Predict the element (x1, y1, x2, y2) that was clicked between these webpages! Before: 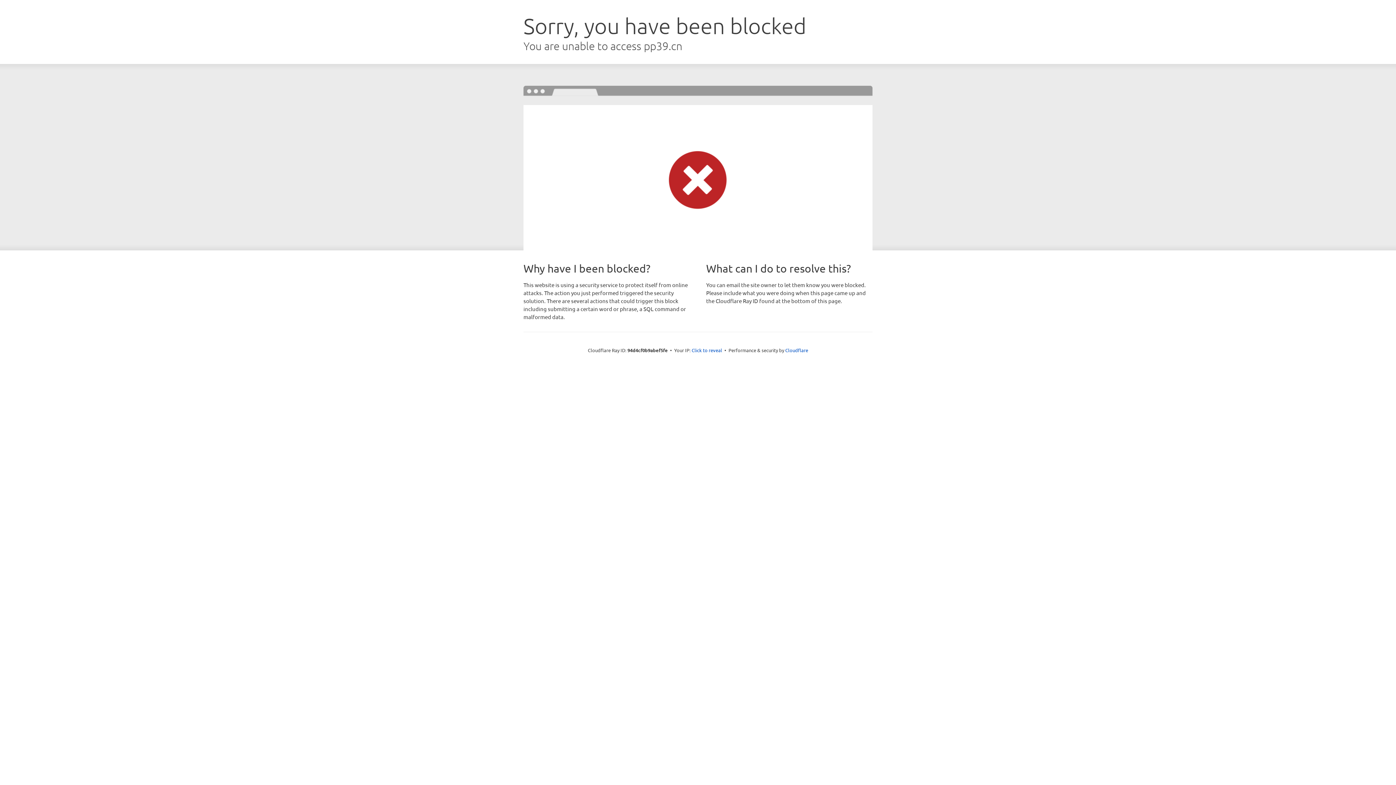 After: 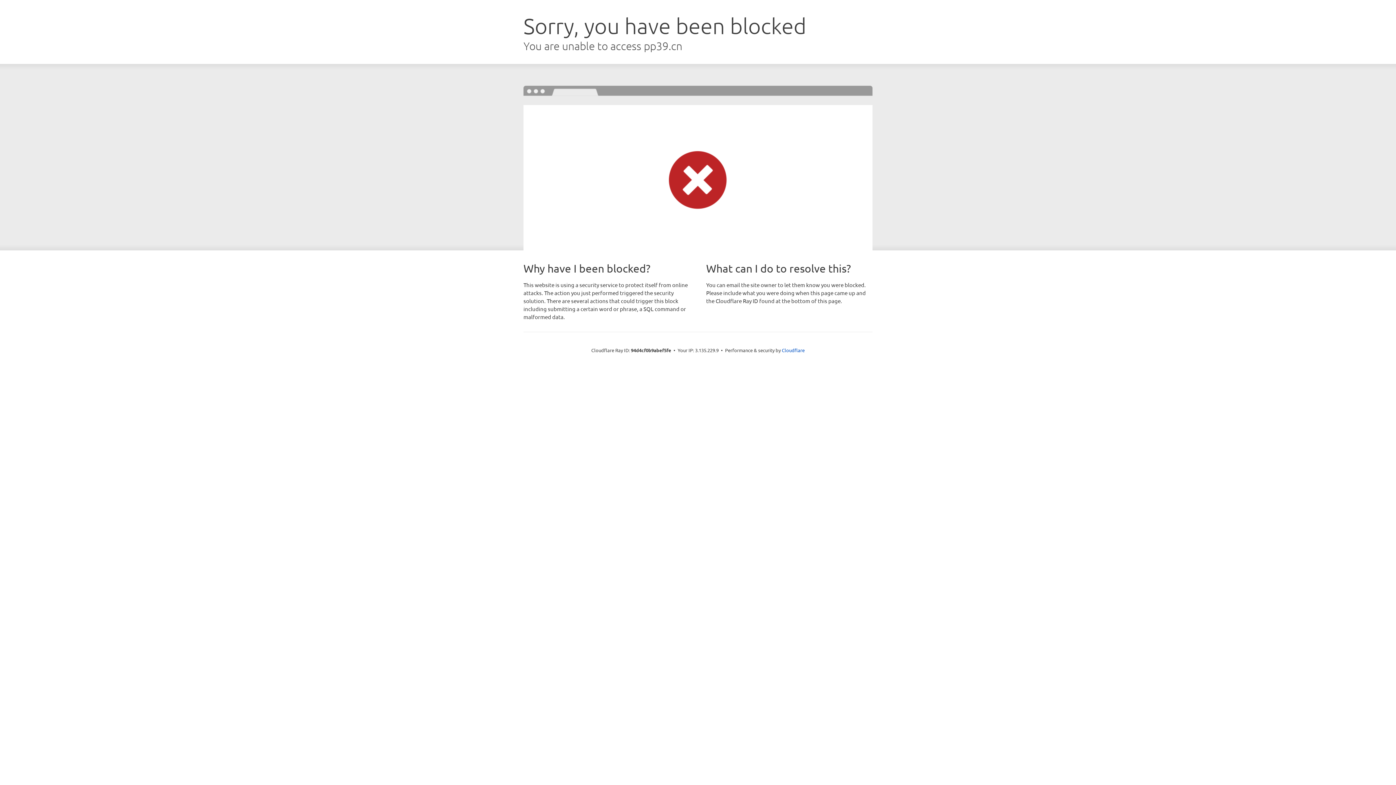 Action: label: Click to reveal bbox: (691, 346, 722, 353)